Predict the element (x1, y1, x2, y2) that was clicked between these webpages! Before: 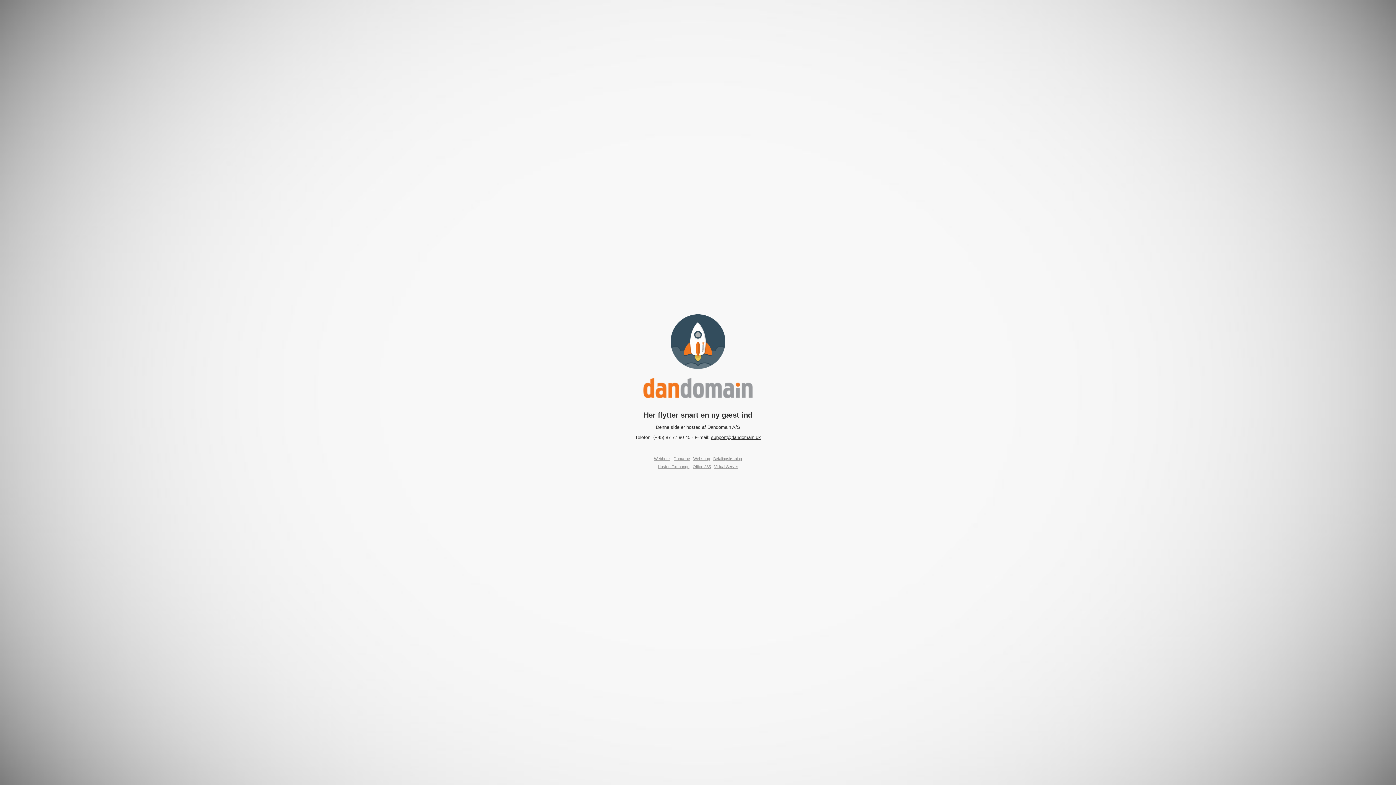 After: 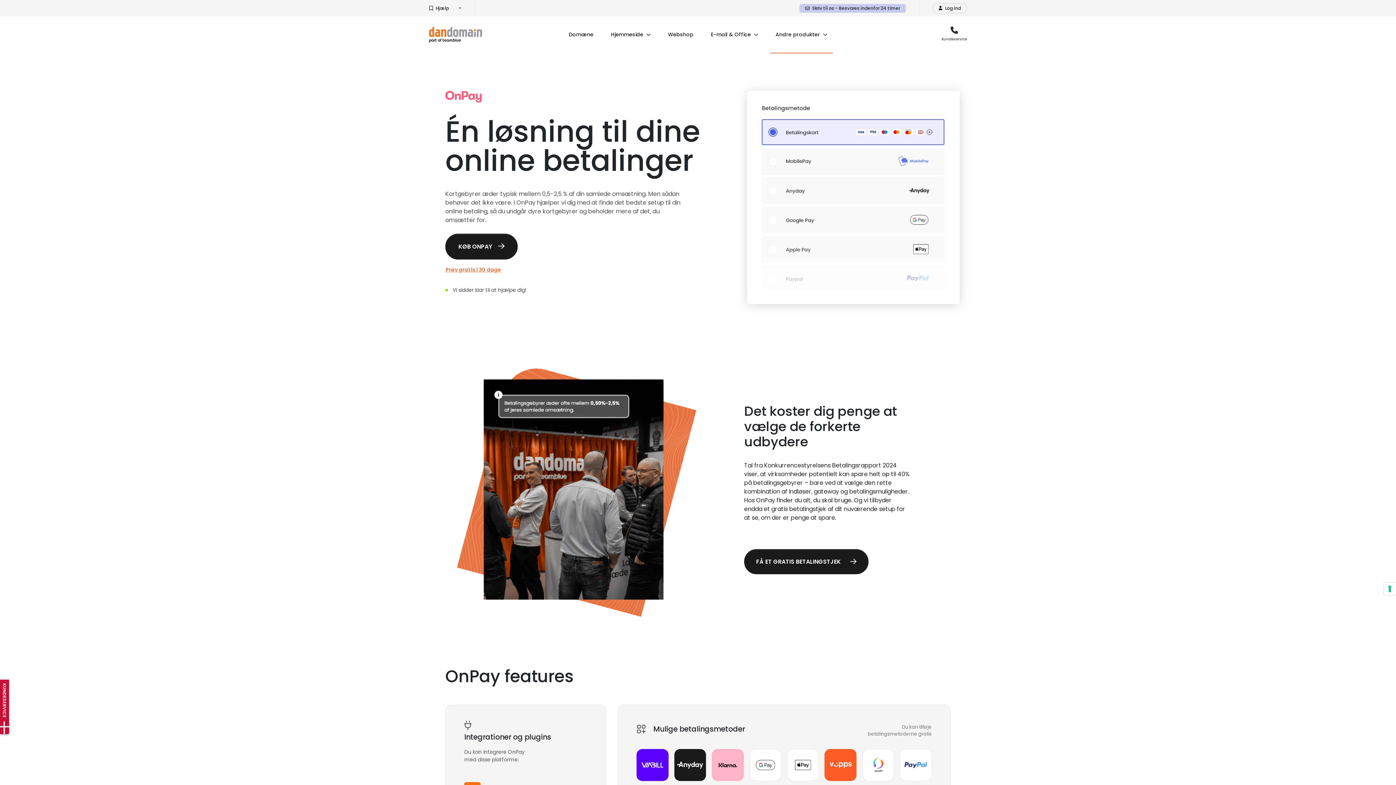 Action: label: Betalingsløsning bbox: (713, 456, 742, 461)